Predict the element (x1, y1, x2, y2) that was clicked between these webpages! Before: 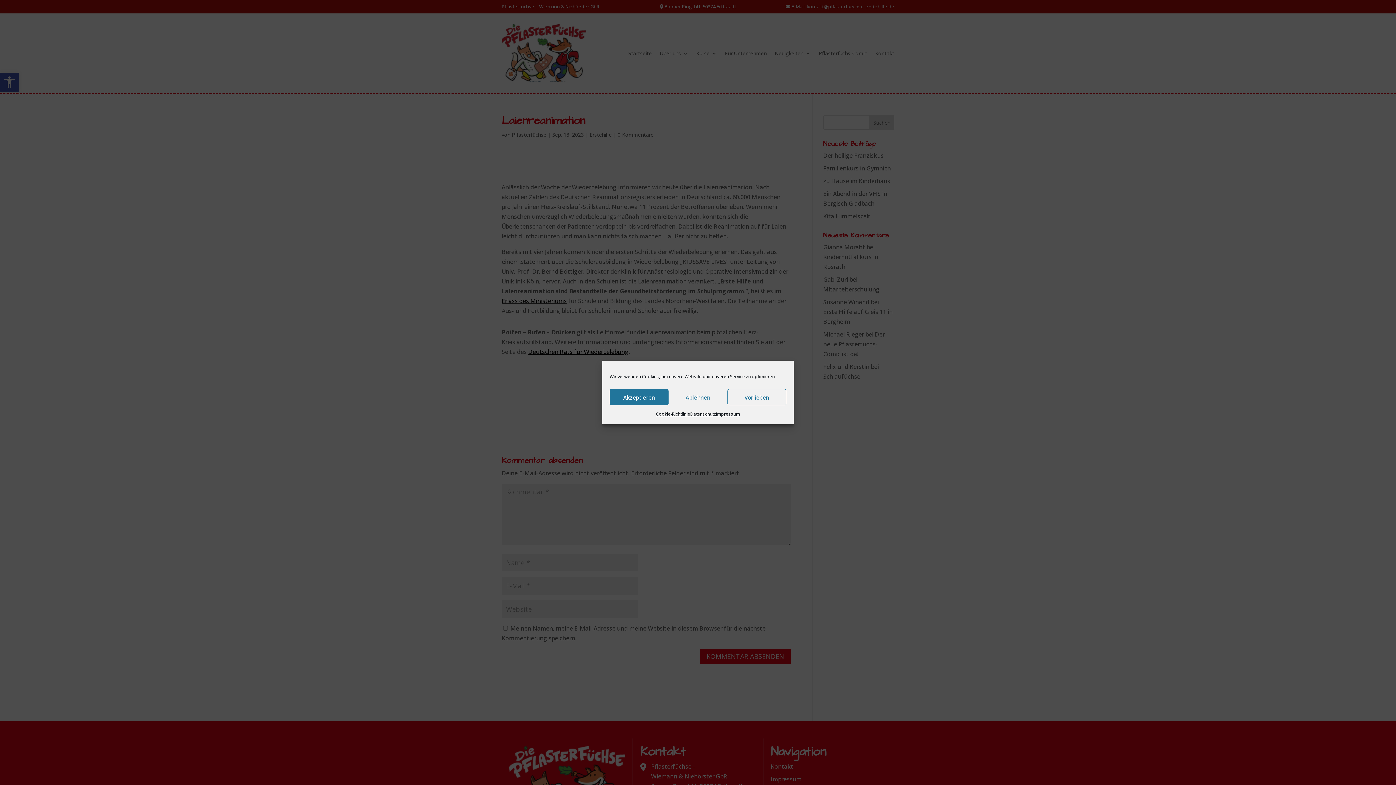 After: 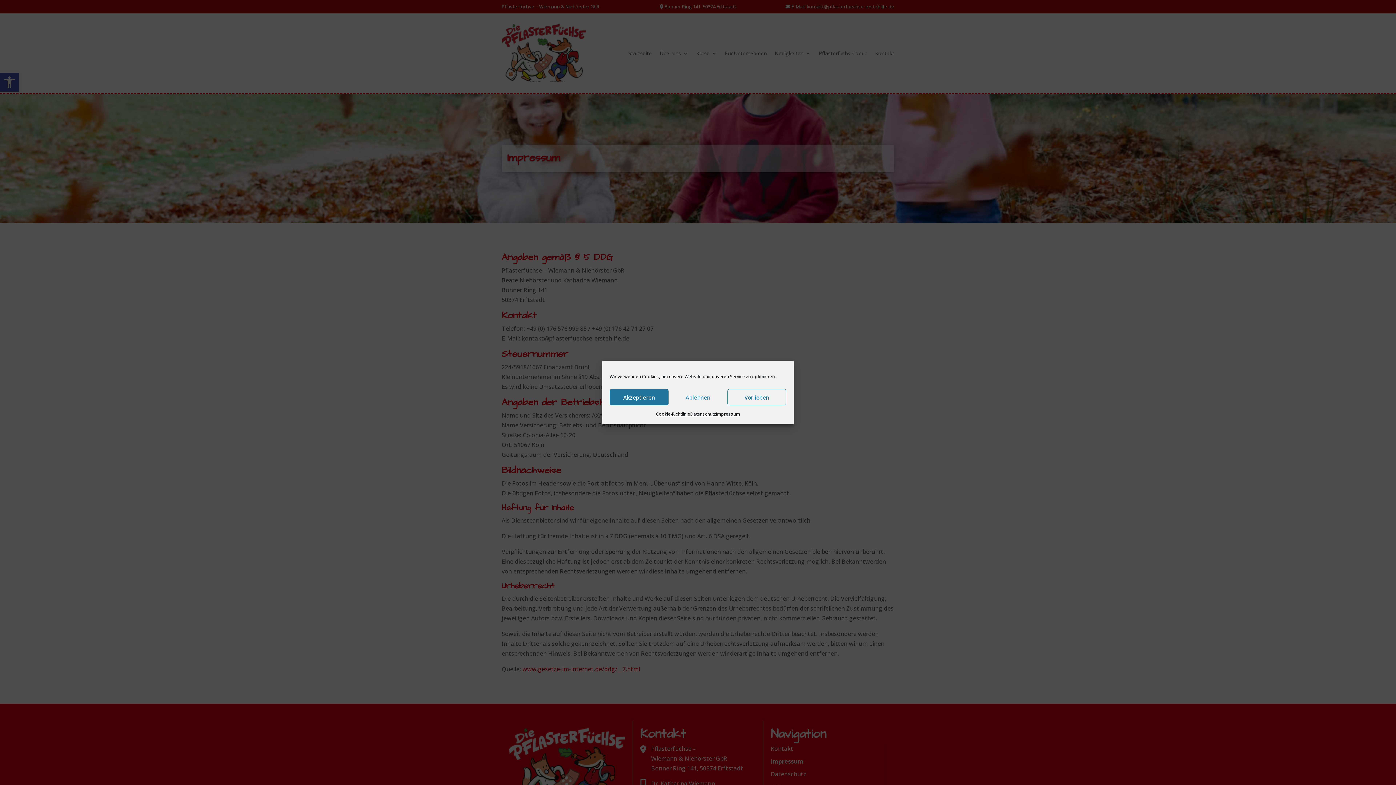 Action: bbox: (716, 409, 740, 419) label: Impressum